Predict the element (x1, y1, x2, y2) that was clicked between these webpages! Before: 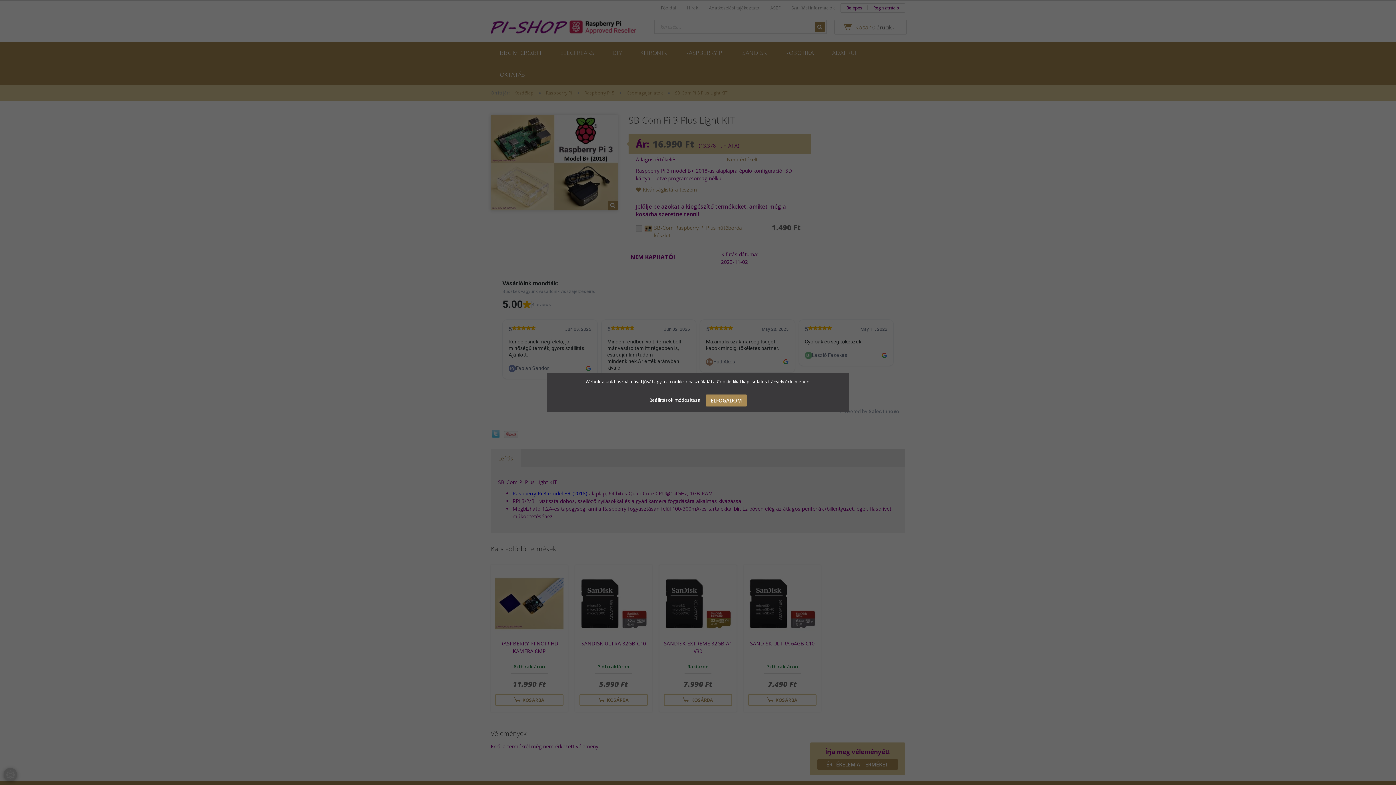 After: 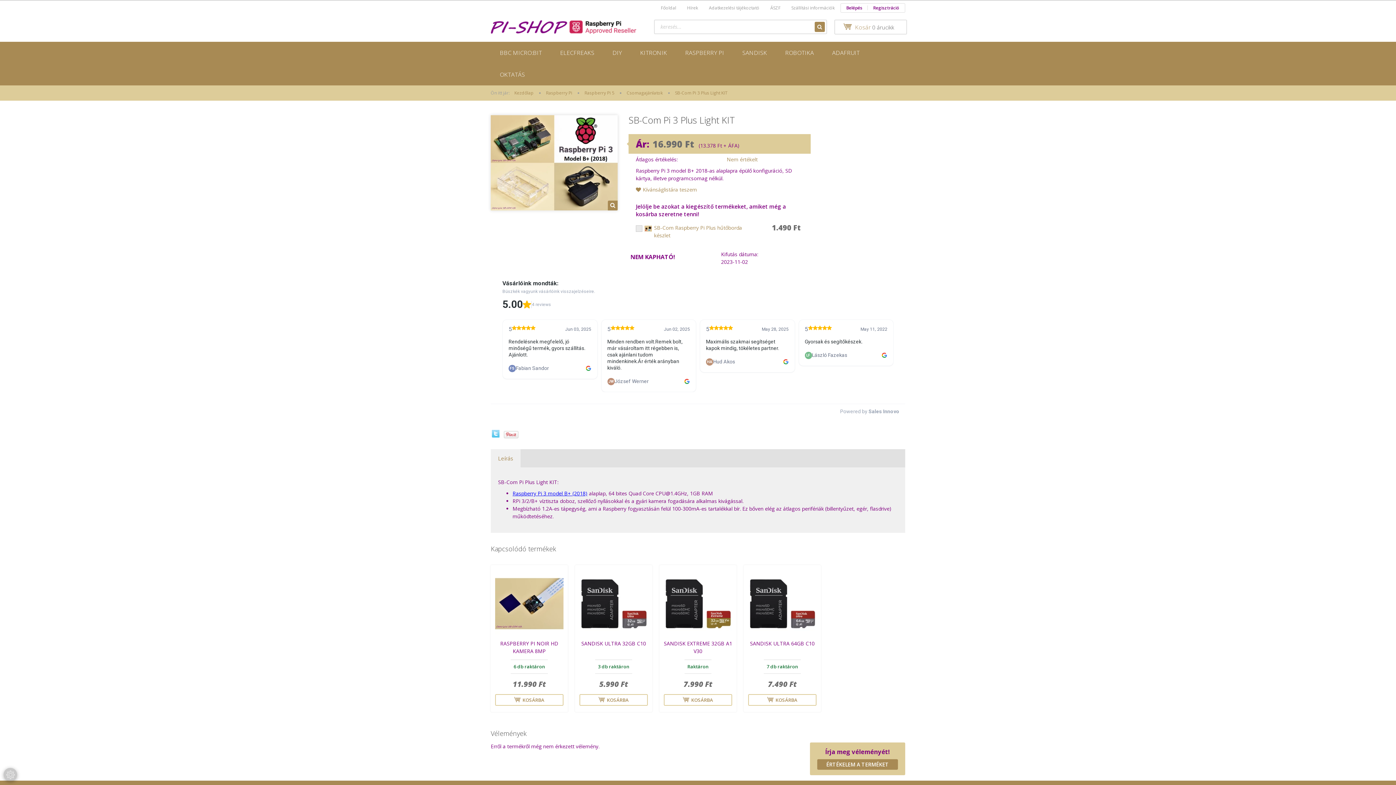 Action: bbox: (705, 394, 747, 406) label: ELFOGADOM